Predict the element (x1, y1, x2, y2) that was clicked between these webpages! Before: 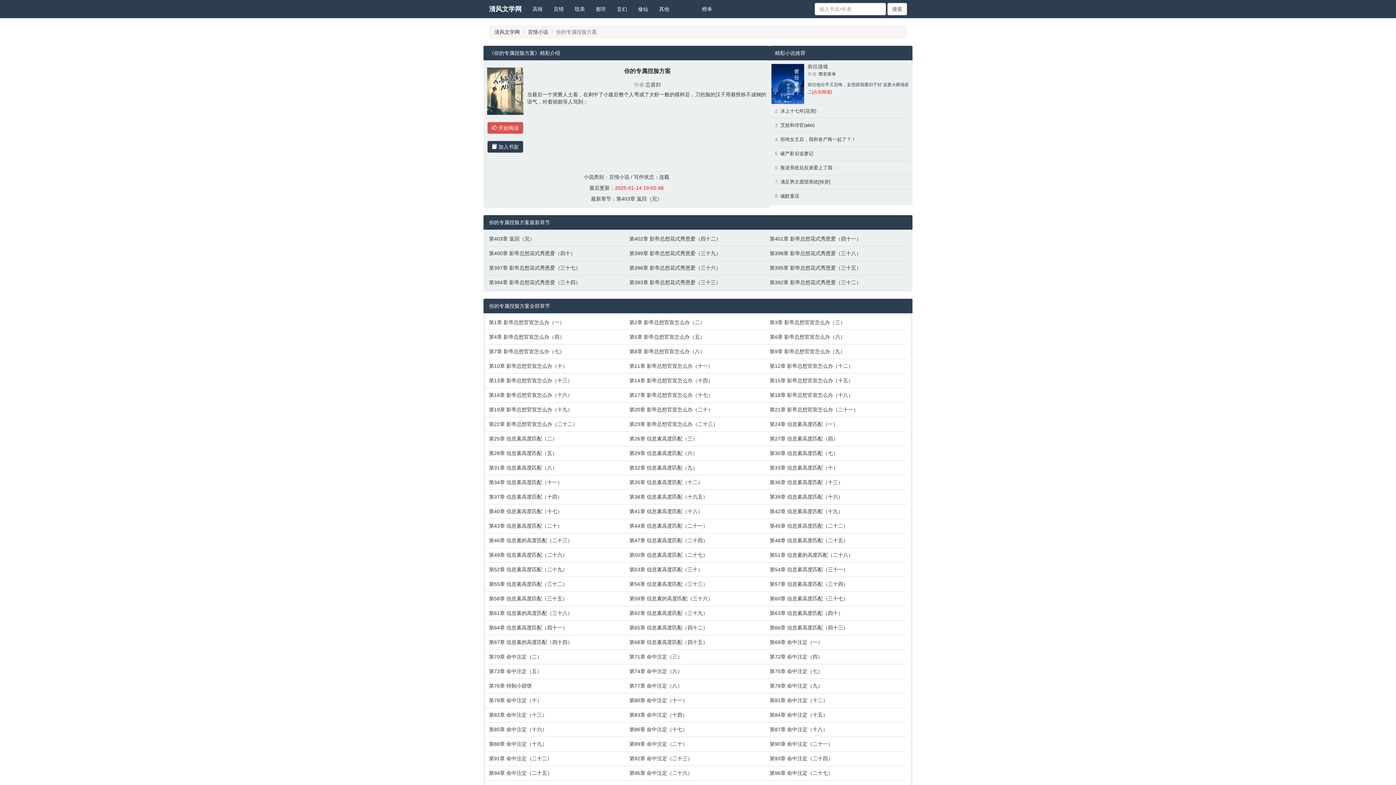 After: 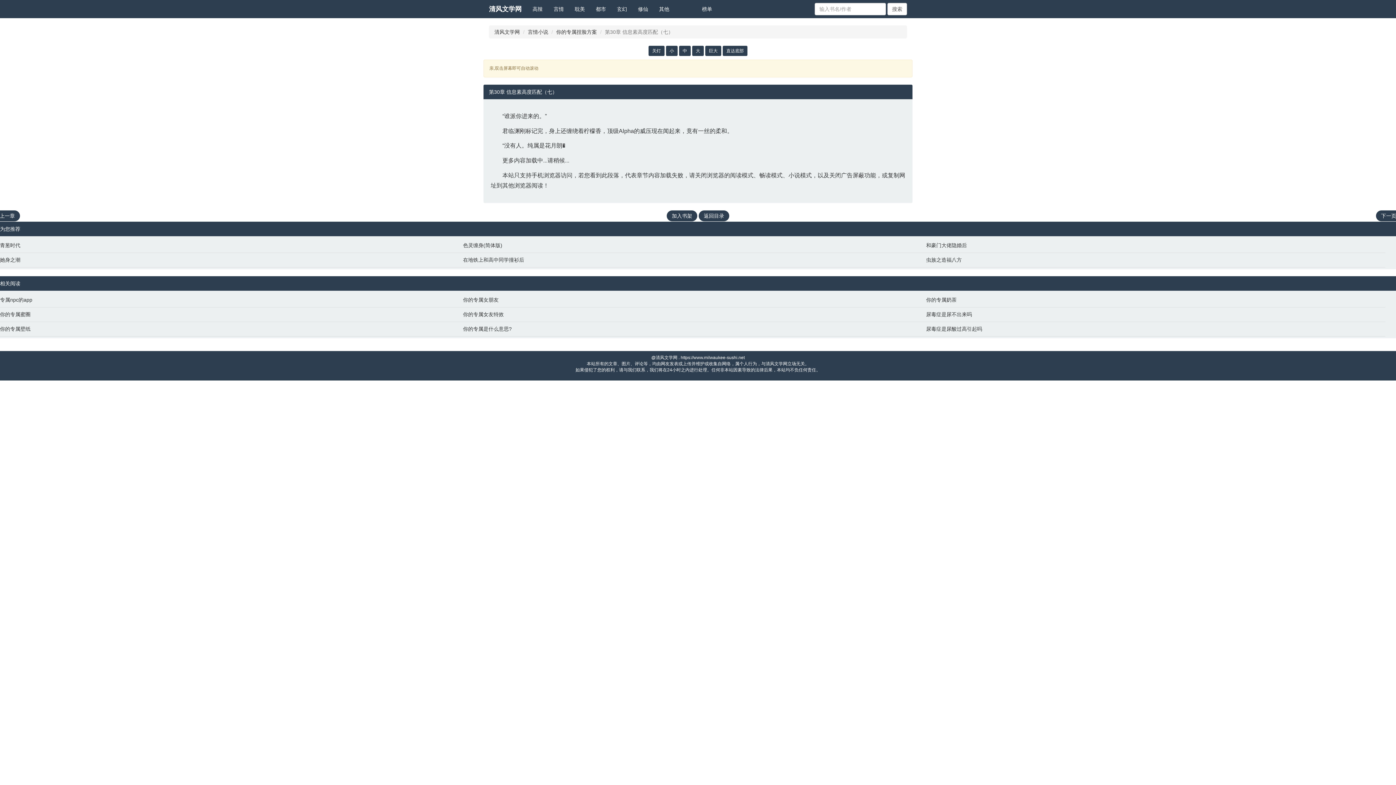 Action: label: 第30章 信息素高度匹配（七） bbox: (769, 449, 903, 457)